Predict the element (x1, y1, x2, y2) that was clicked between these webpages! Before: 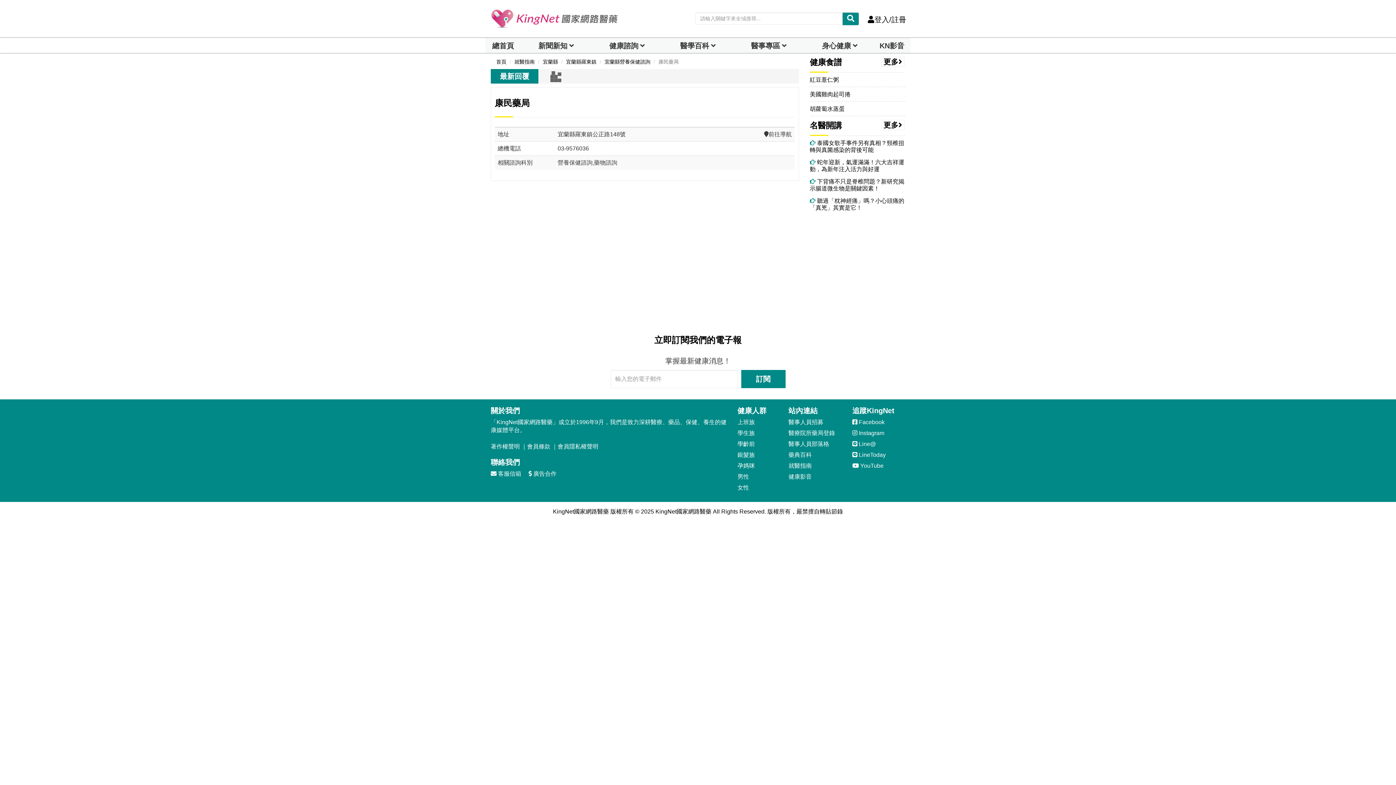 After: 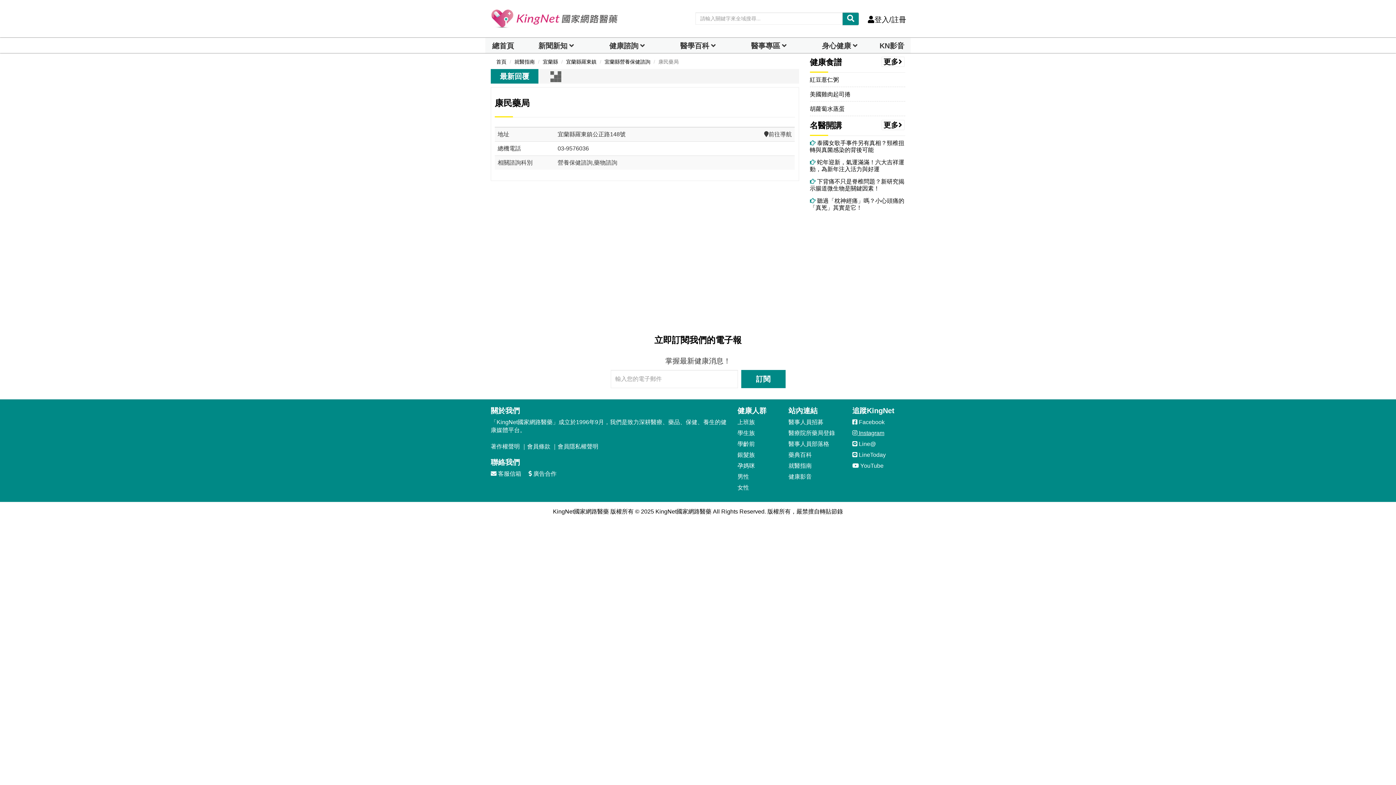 Action: bbox: (852, 429, 884, 437) label:  Instagram